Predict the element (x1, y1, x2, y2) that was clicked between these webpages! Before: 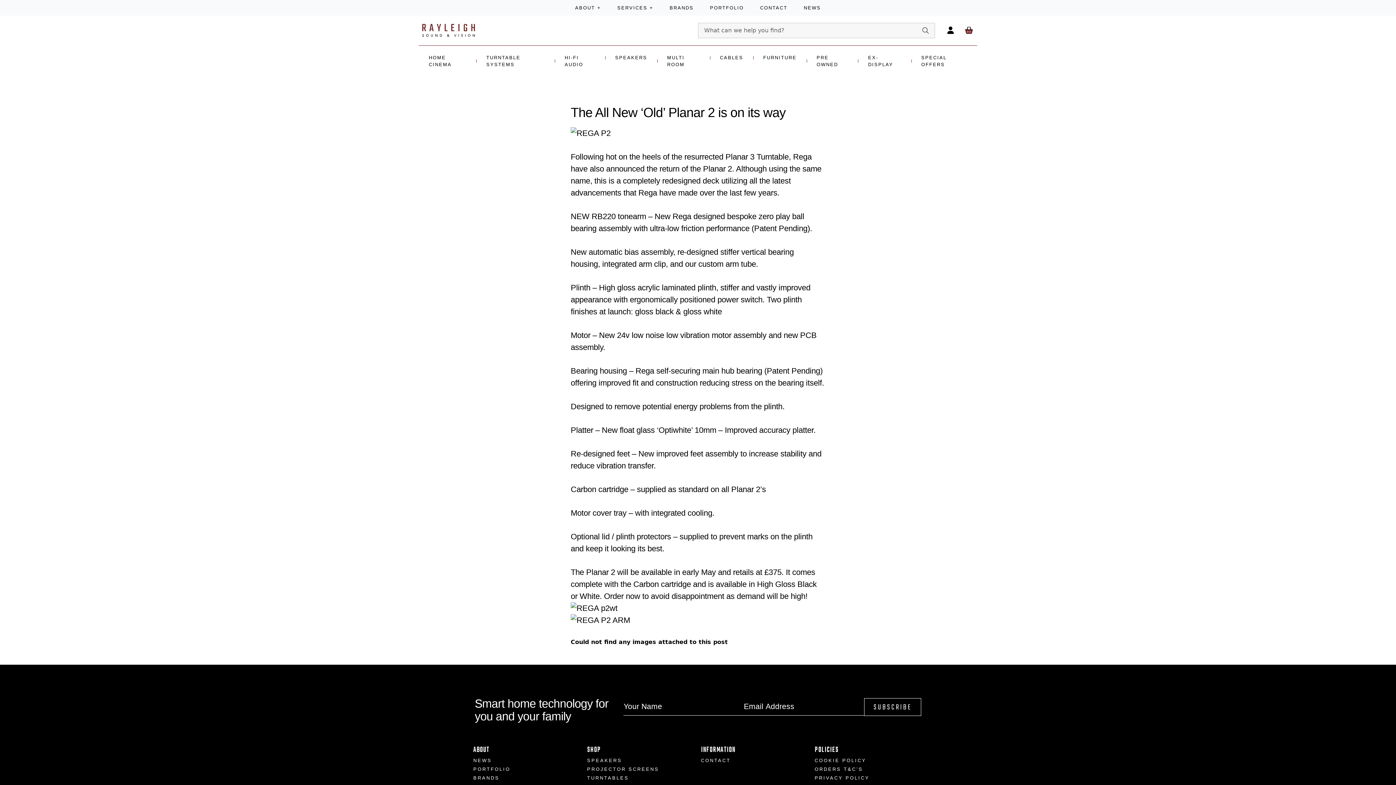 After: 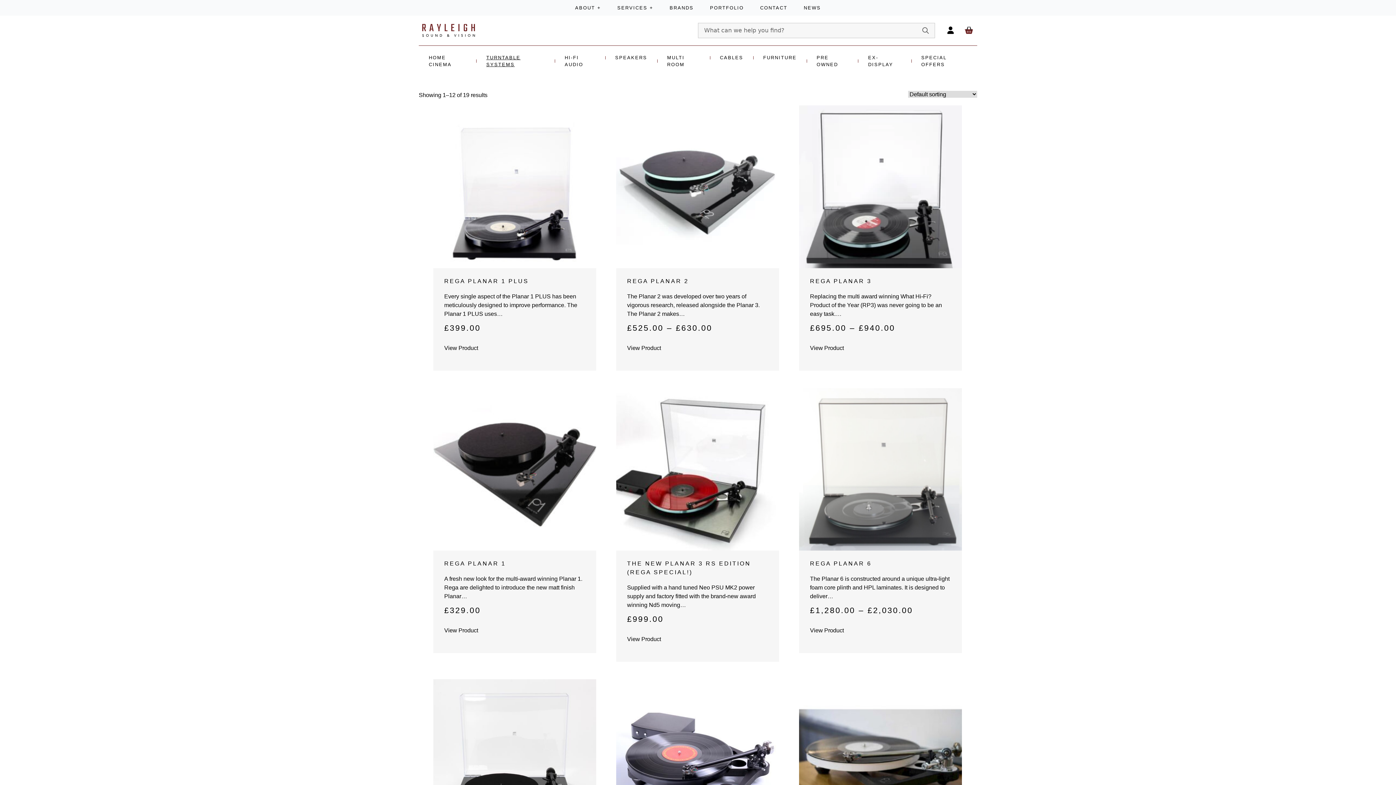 Action: bbox: (587, 775, 629, 781) label: TURNTABLES